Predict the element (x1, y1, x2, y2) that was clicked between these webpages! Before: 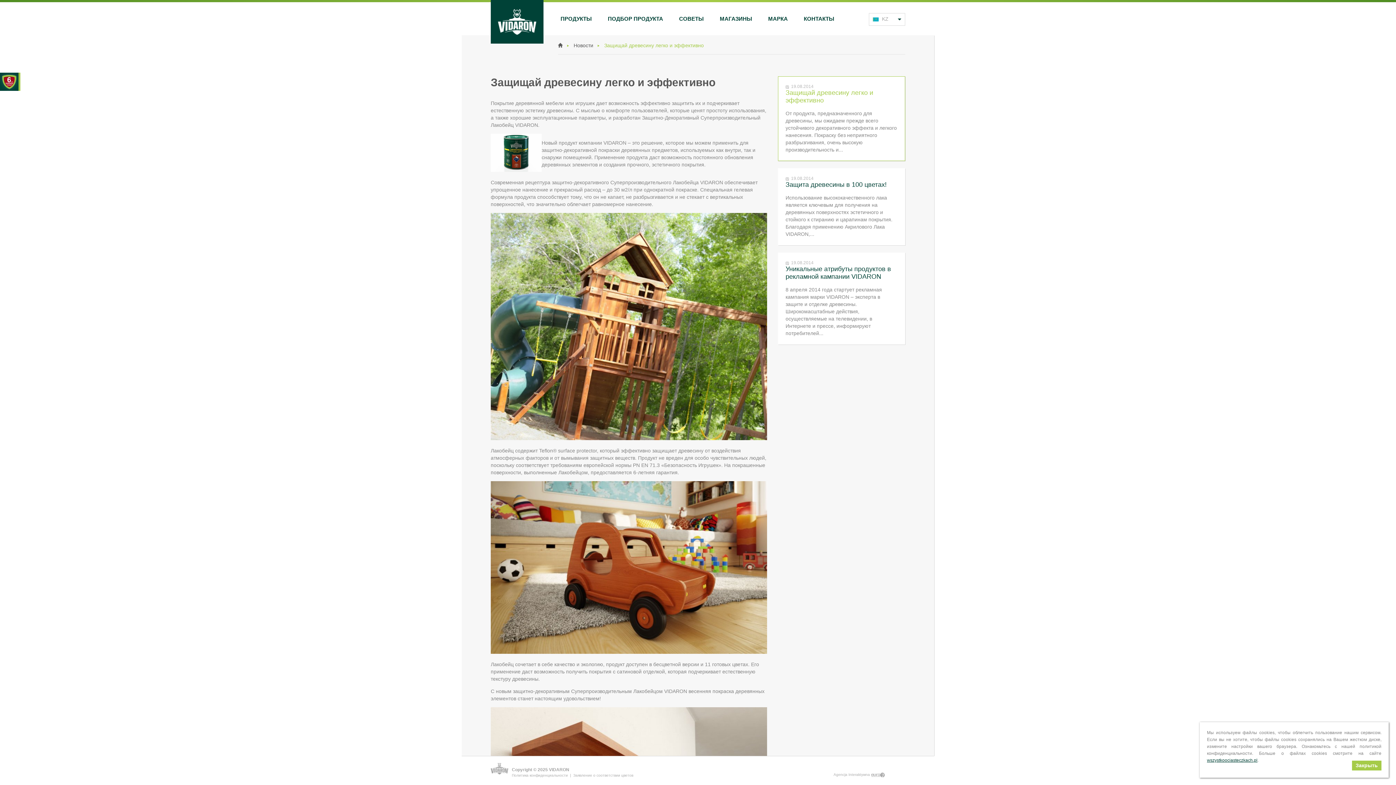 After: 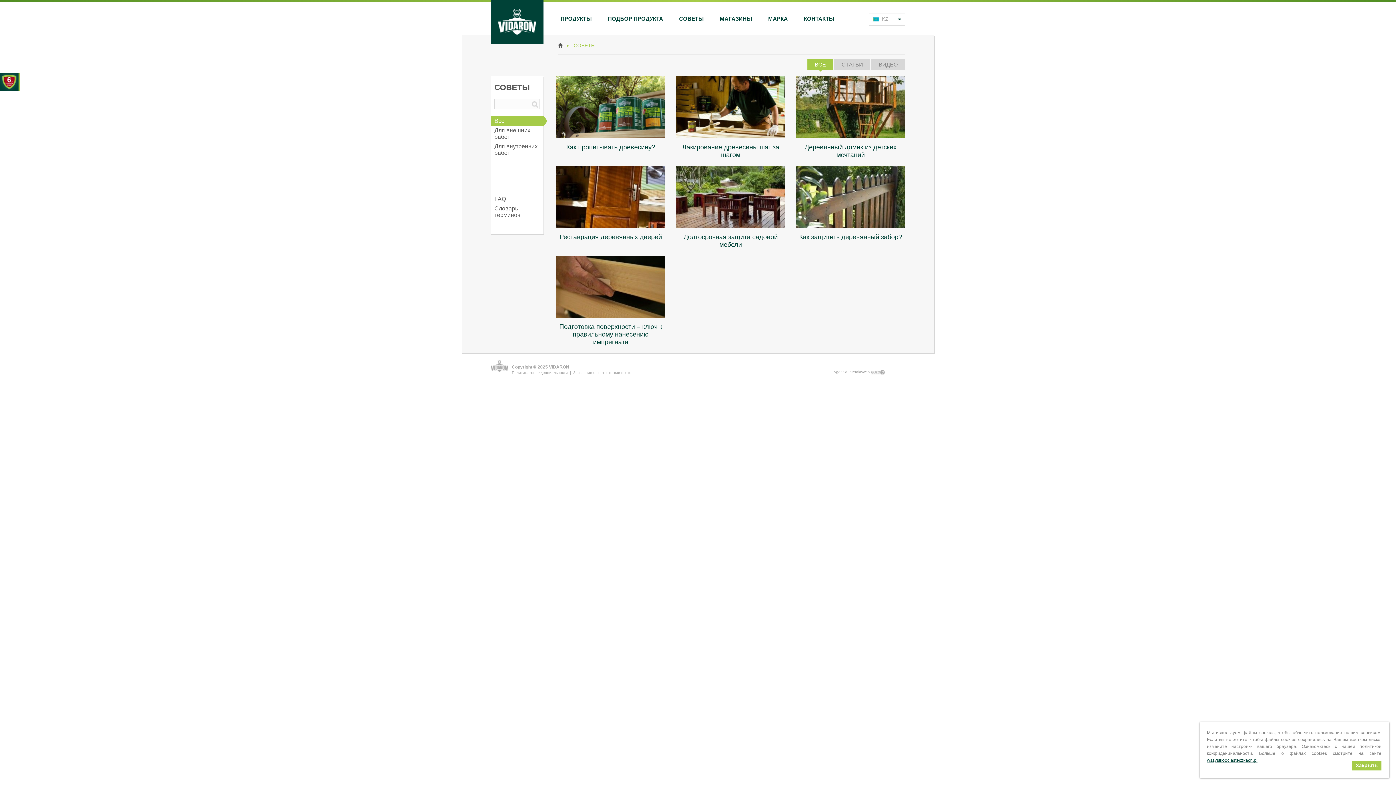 Action: bbox: (671, 13, 712, 24) label: СОВЕТЫ